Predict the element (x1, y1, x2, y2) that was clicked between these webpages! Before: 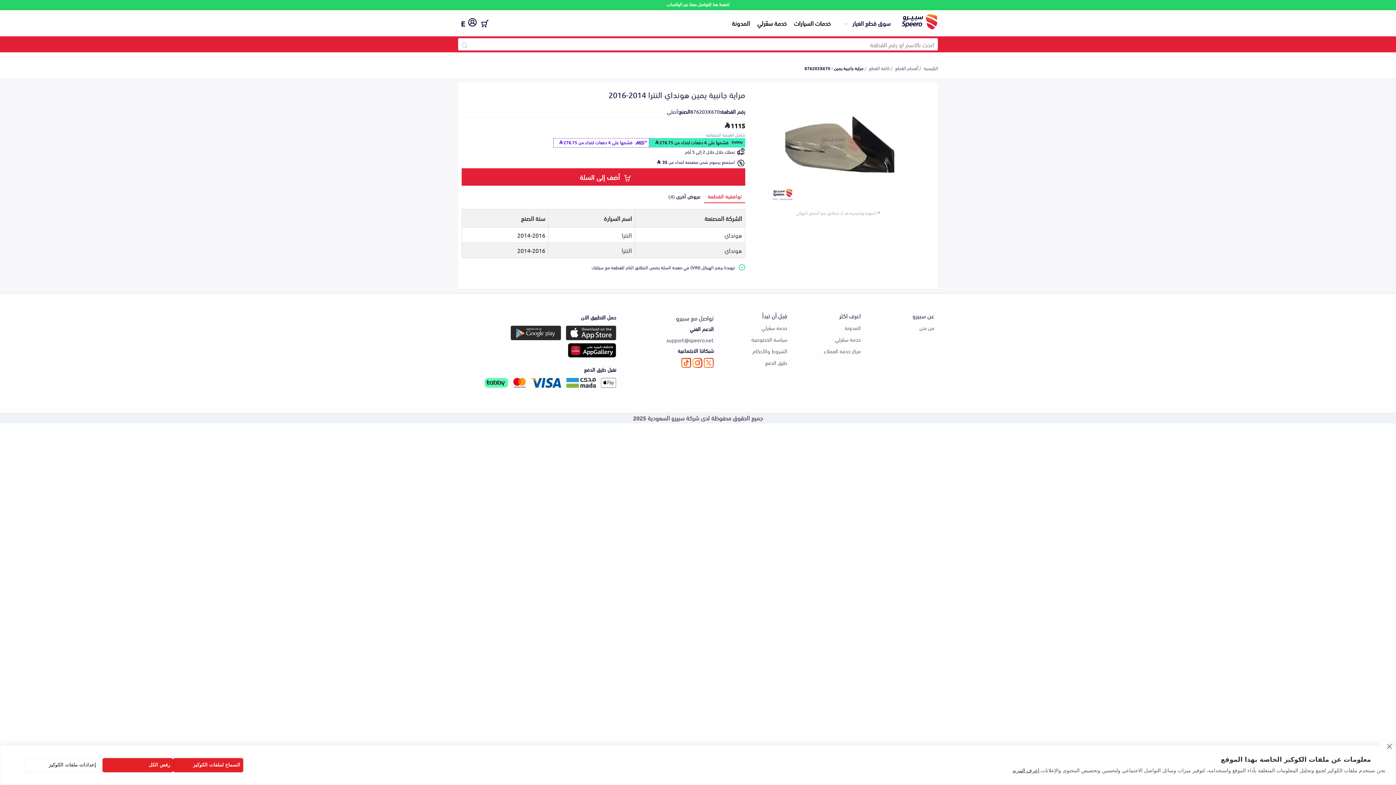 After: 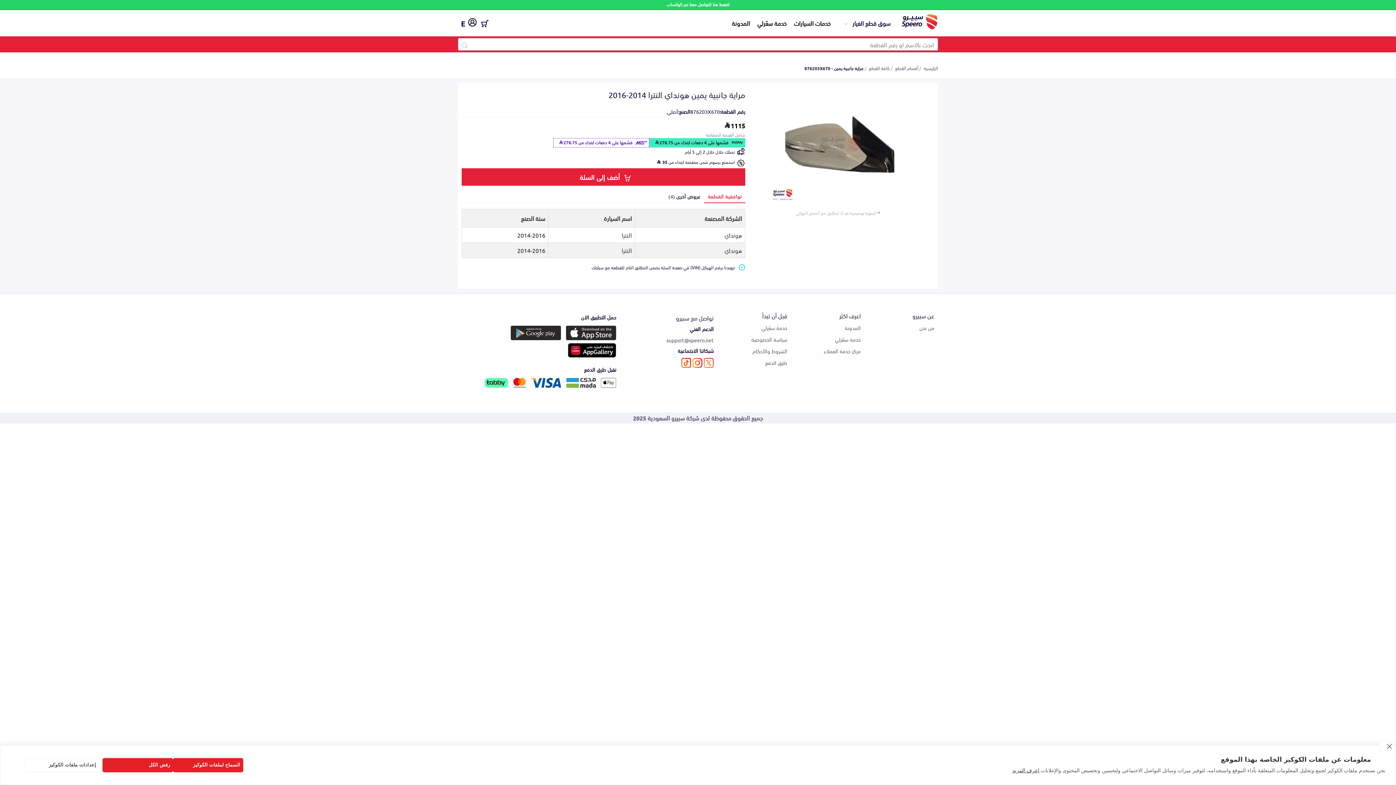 Action: label:   bbox: (681, 358, 691, 368)